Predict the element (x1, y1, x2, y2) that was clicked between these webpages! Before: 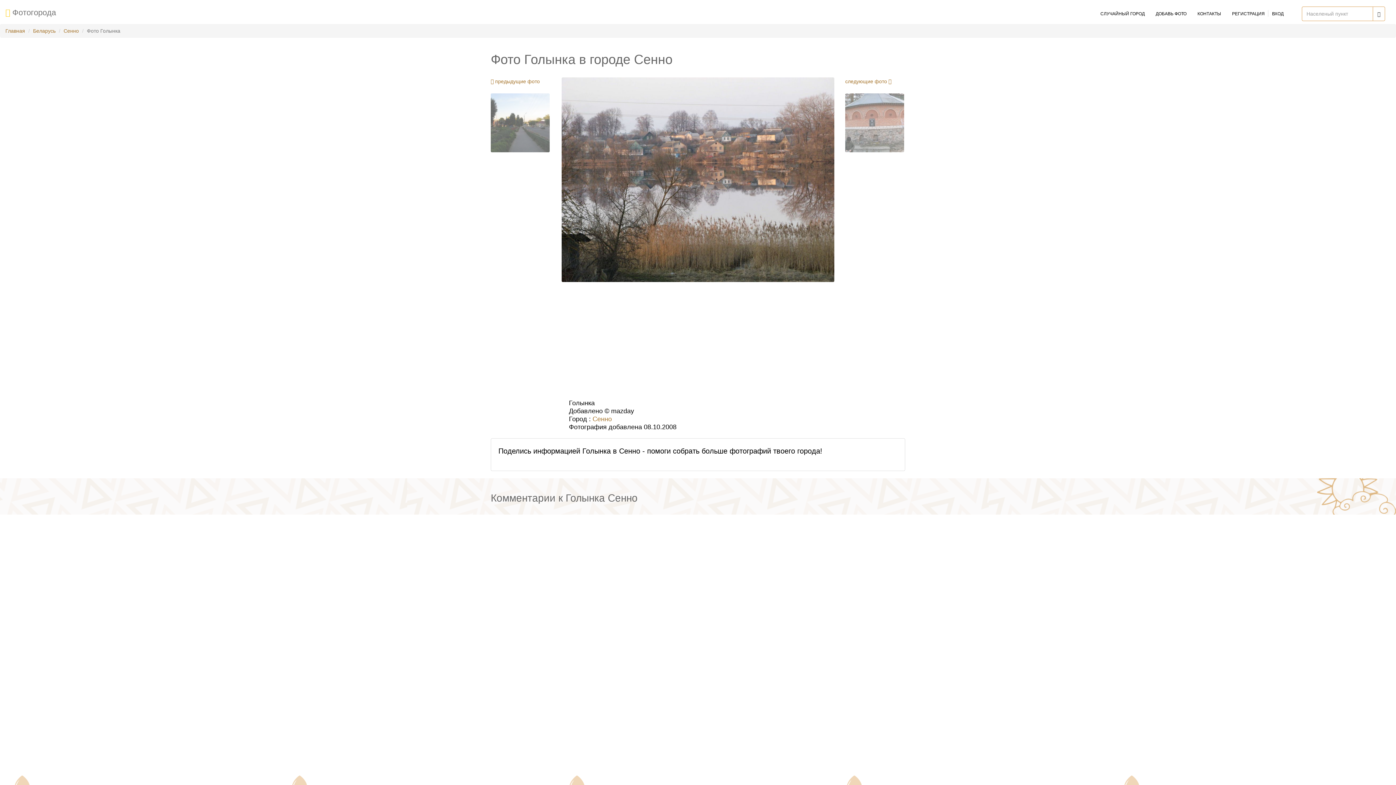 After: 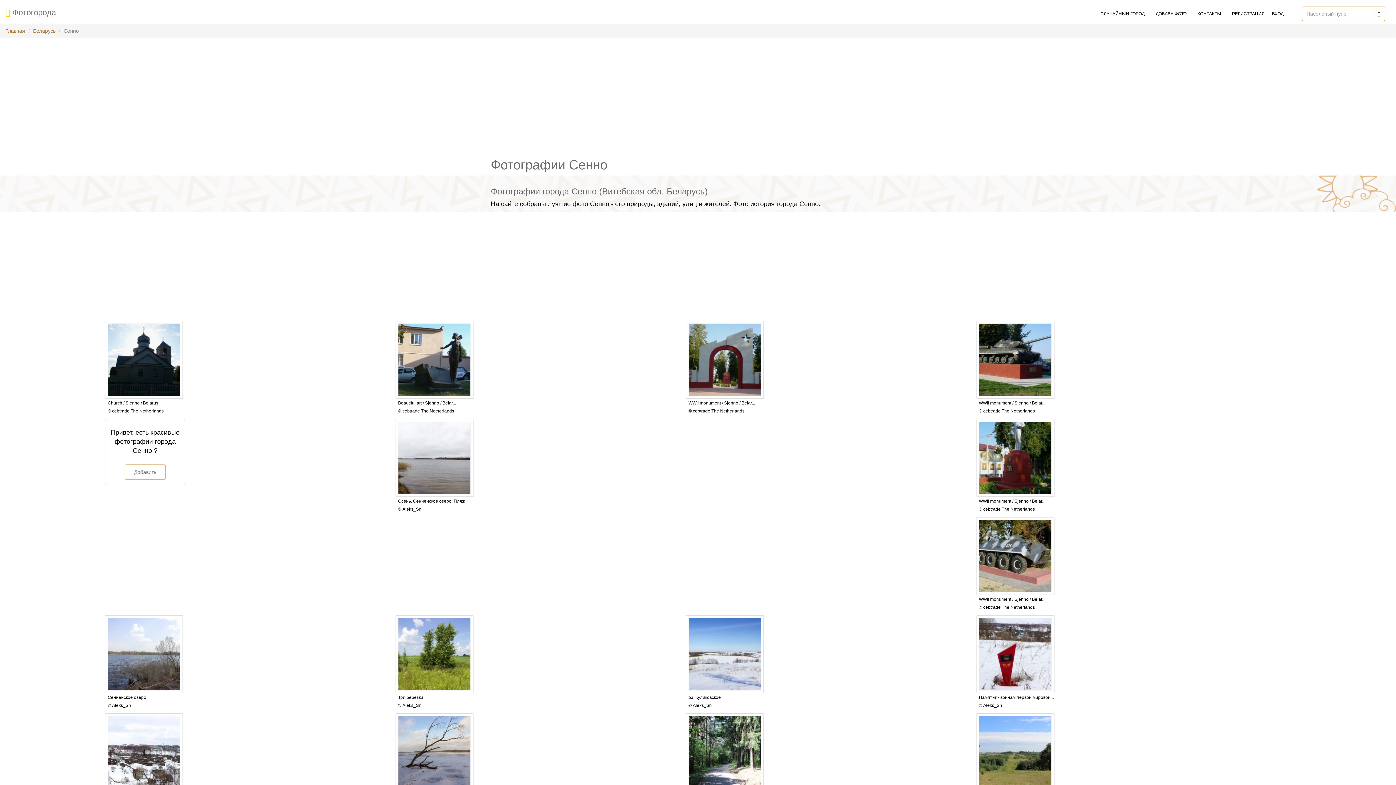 Action: label: Сенно bbox: (592, 415, 612, 422)